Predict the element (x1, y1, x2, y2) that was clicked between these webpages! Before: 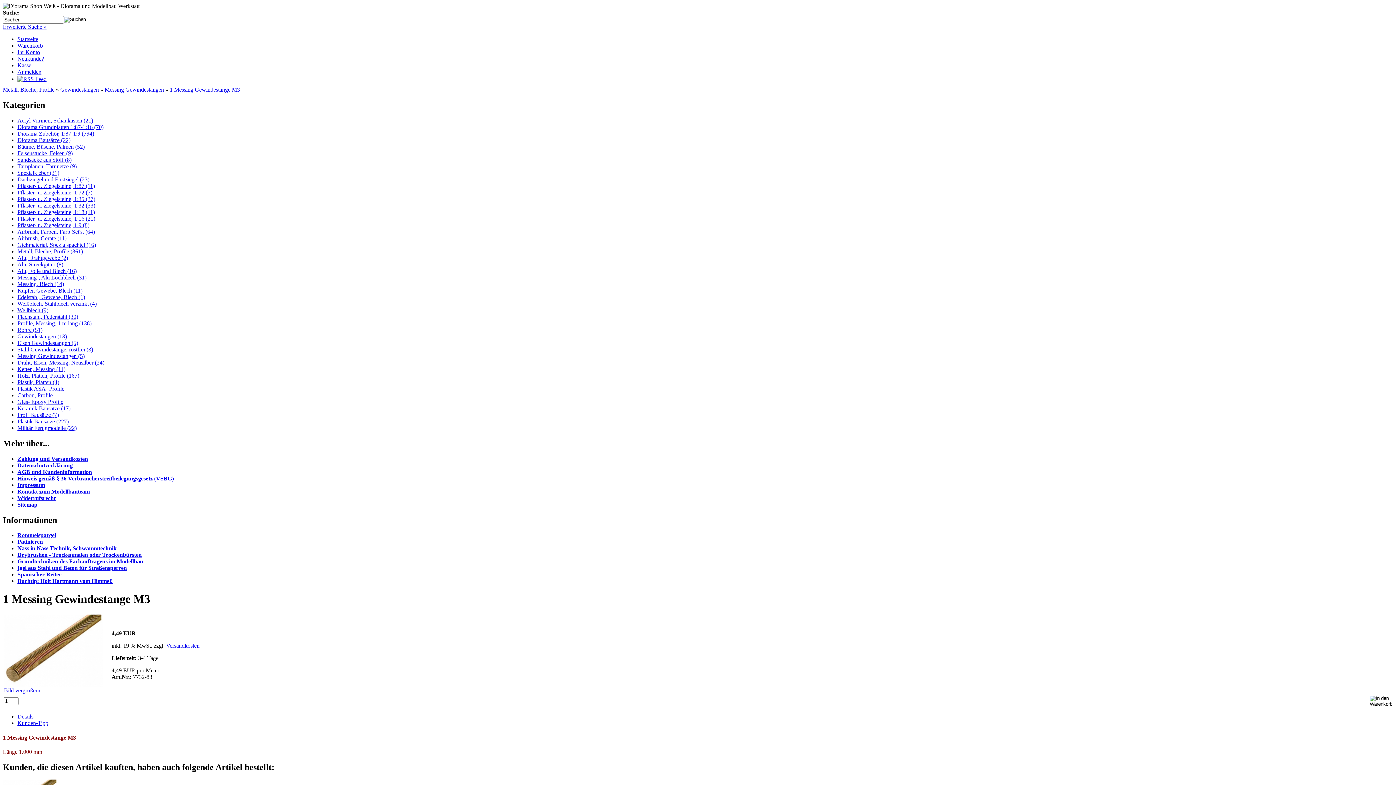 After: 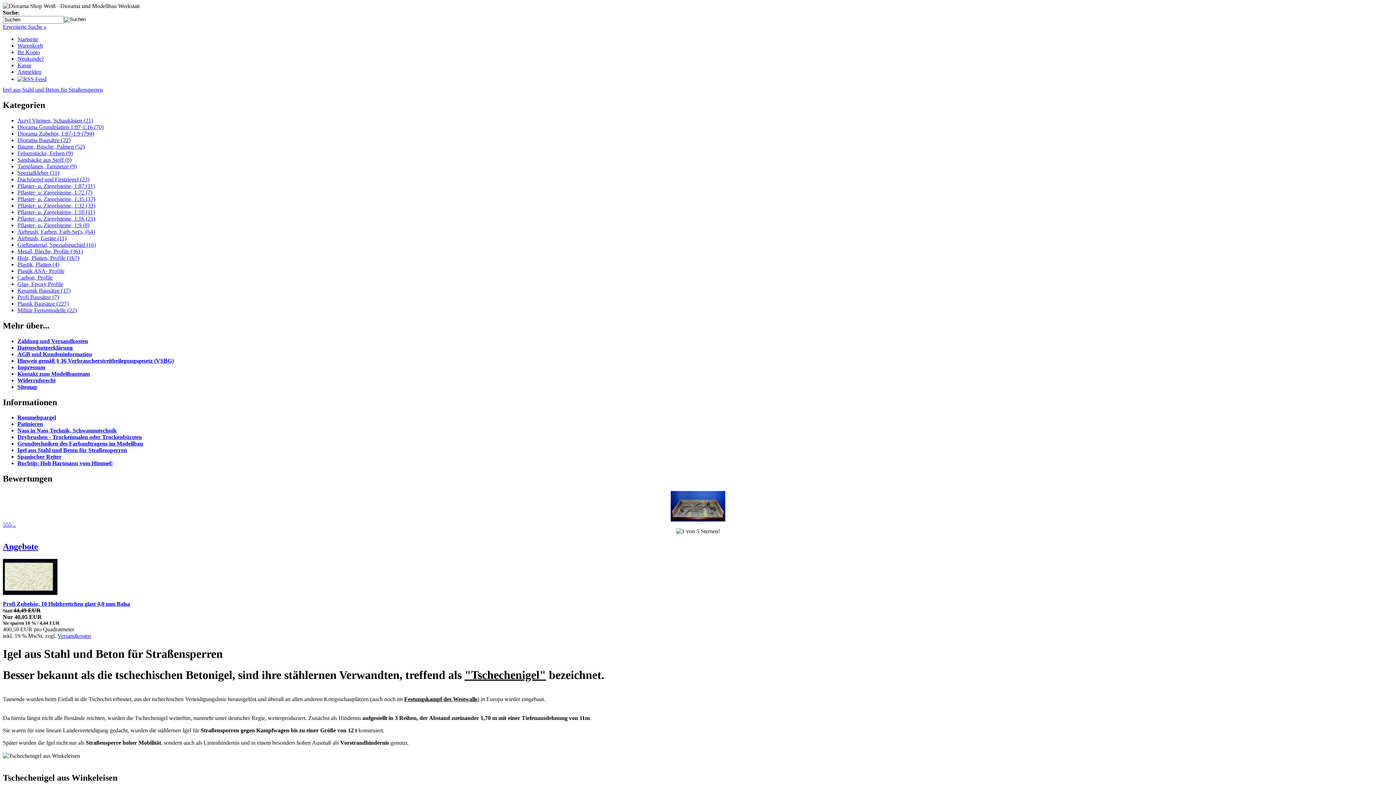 Action: bbox: (17, 565, 126, 571) label: Igel aus Stahl und Beton für Straßensperren